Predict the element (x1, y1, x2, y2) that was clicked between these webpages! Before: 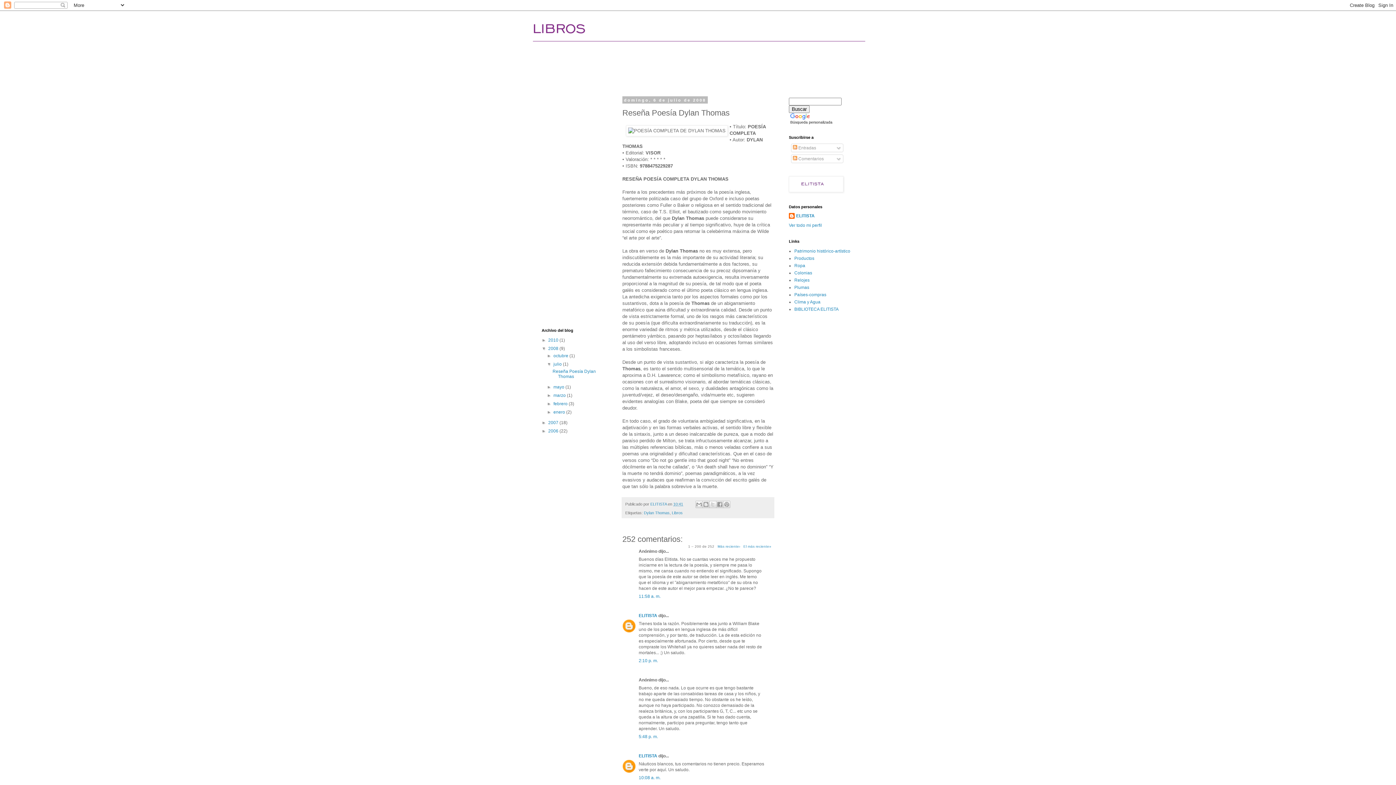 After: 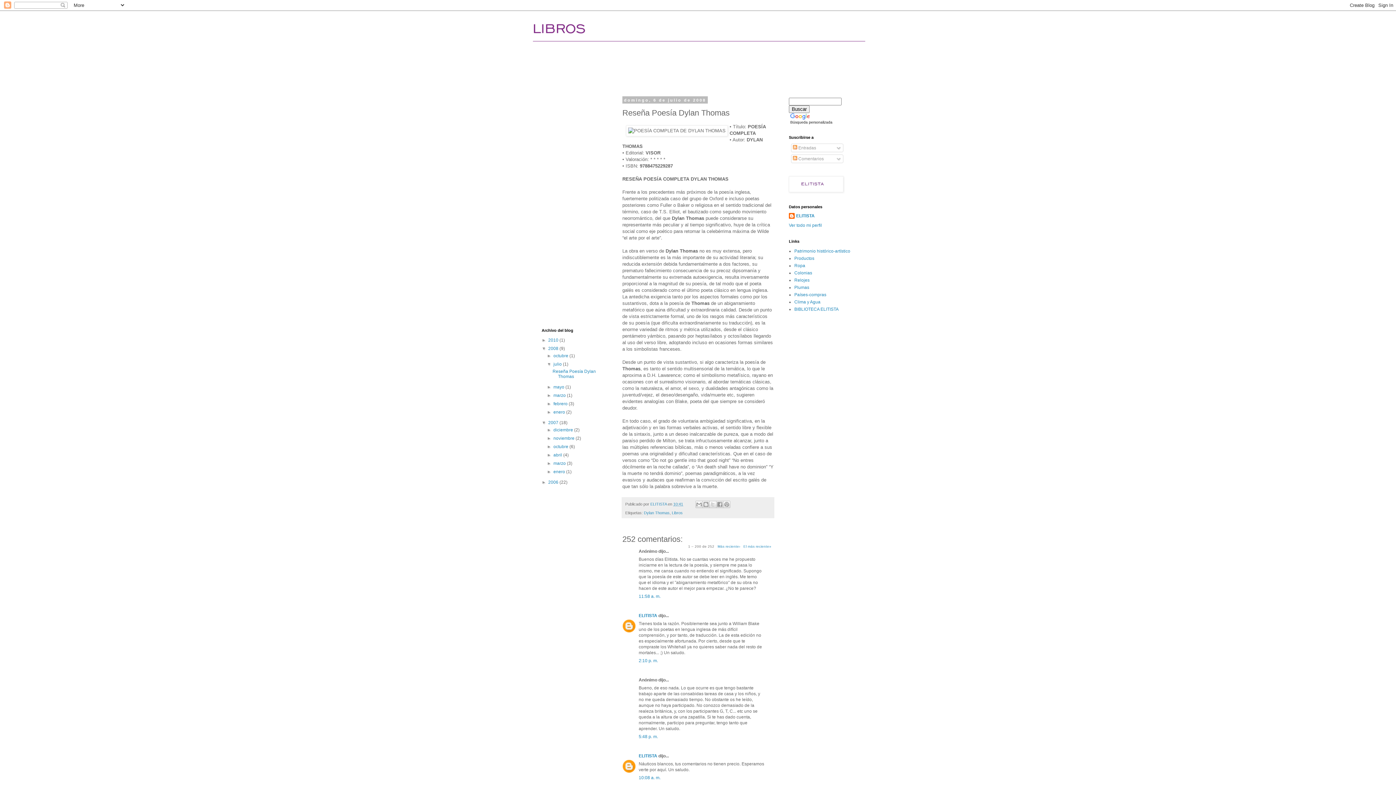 Action: label: ►   bbox: (541, 420, 548, 425)